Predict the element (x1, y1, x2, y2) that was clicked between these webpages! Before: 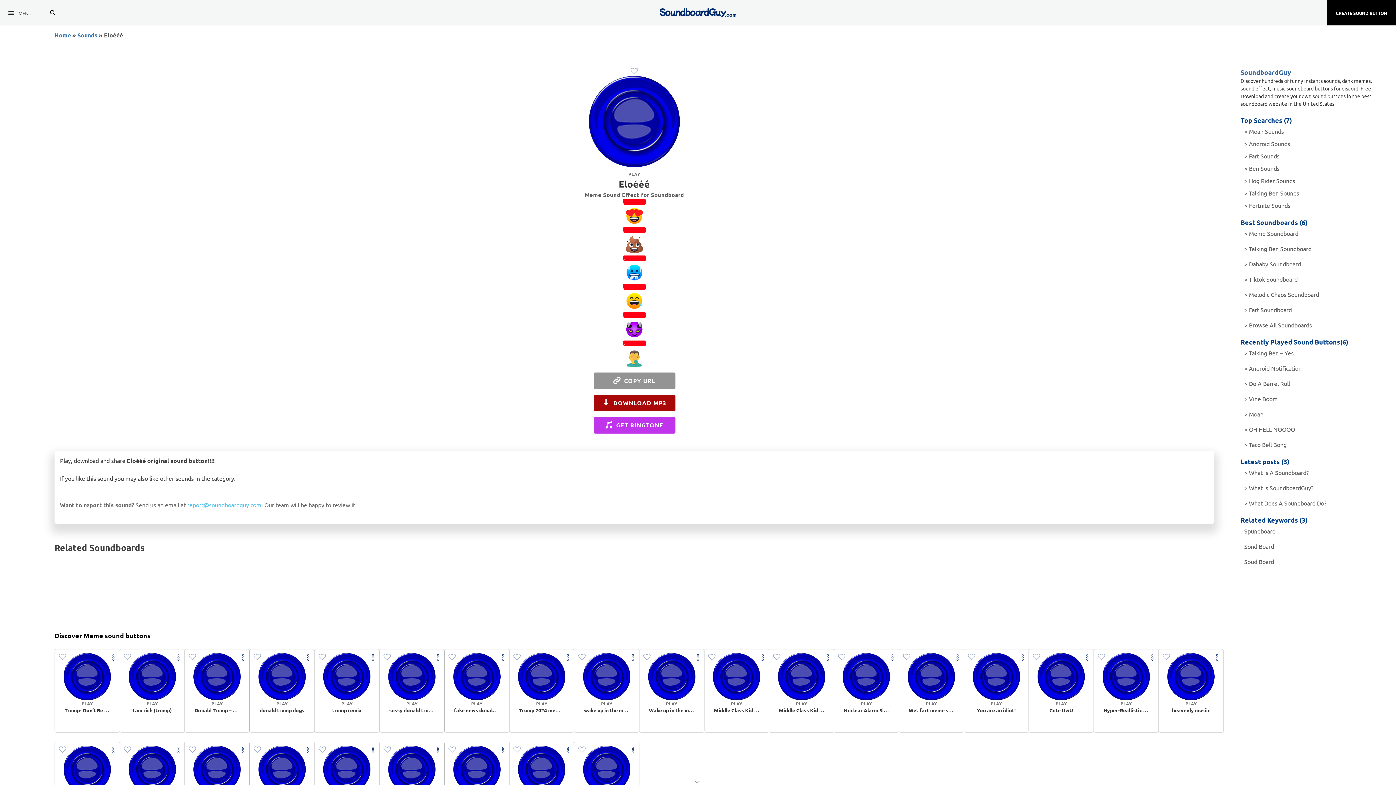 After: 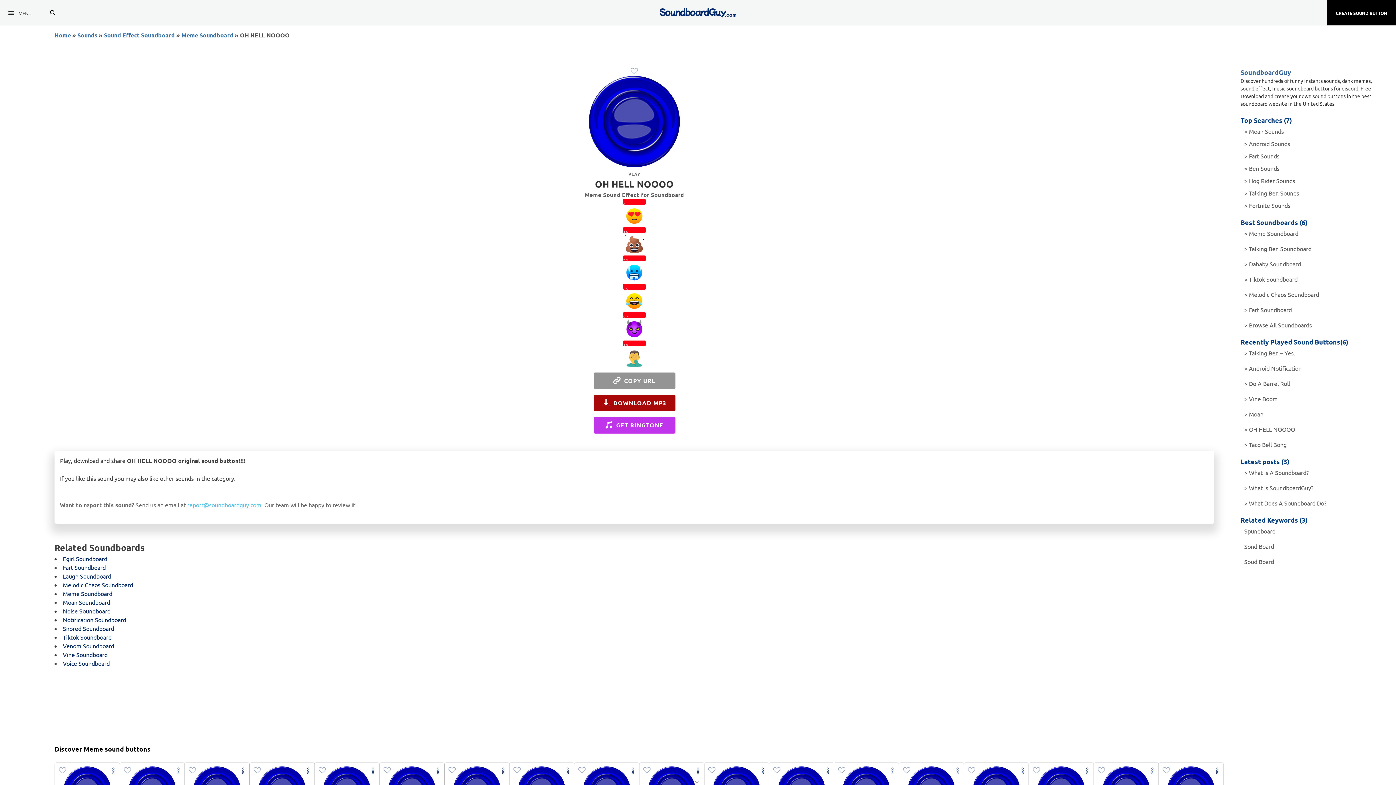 Action: label: > OH HELL NOOOO bbox: (1244, 423, 1379, 435)